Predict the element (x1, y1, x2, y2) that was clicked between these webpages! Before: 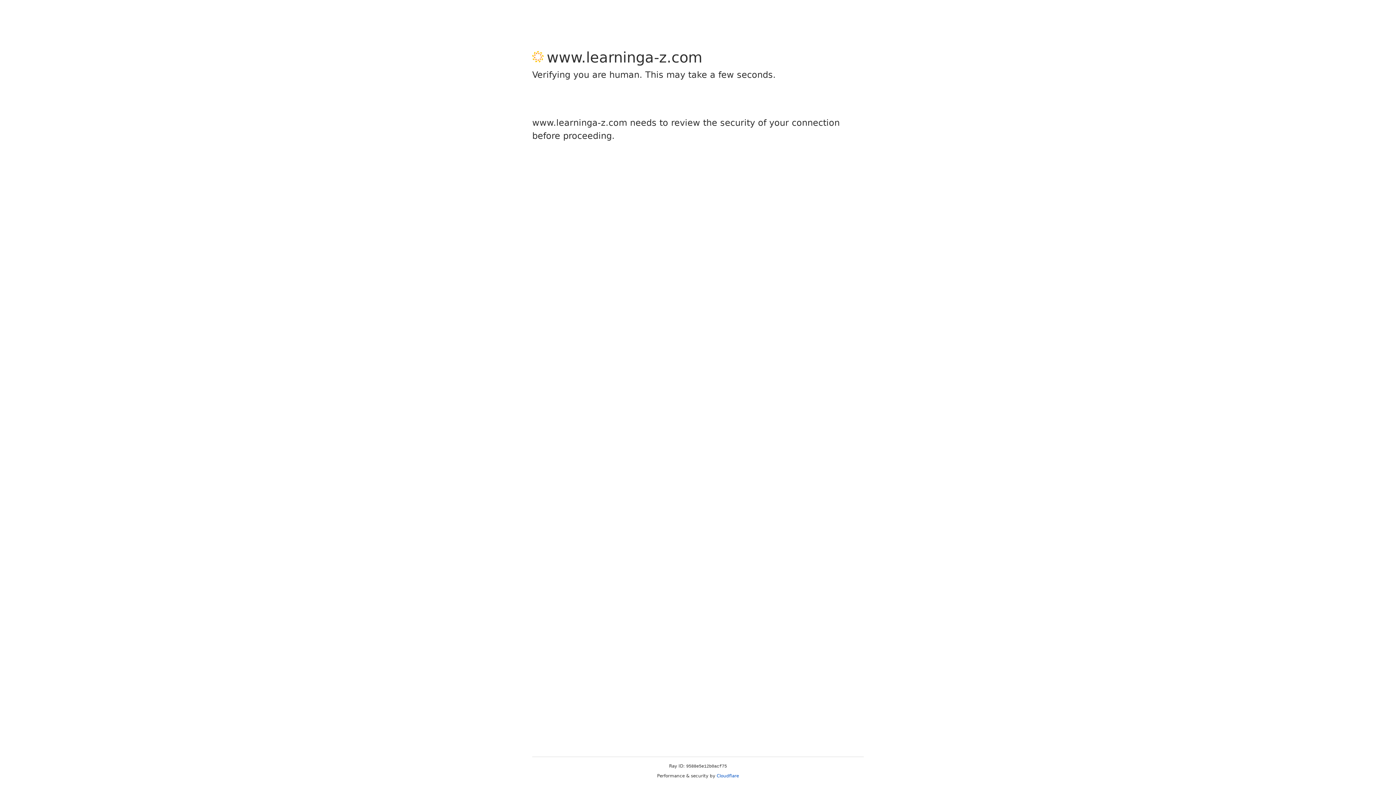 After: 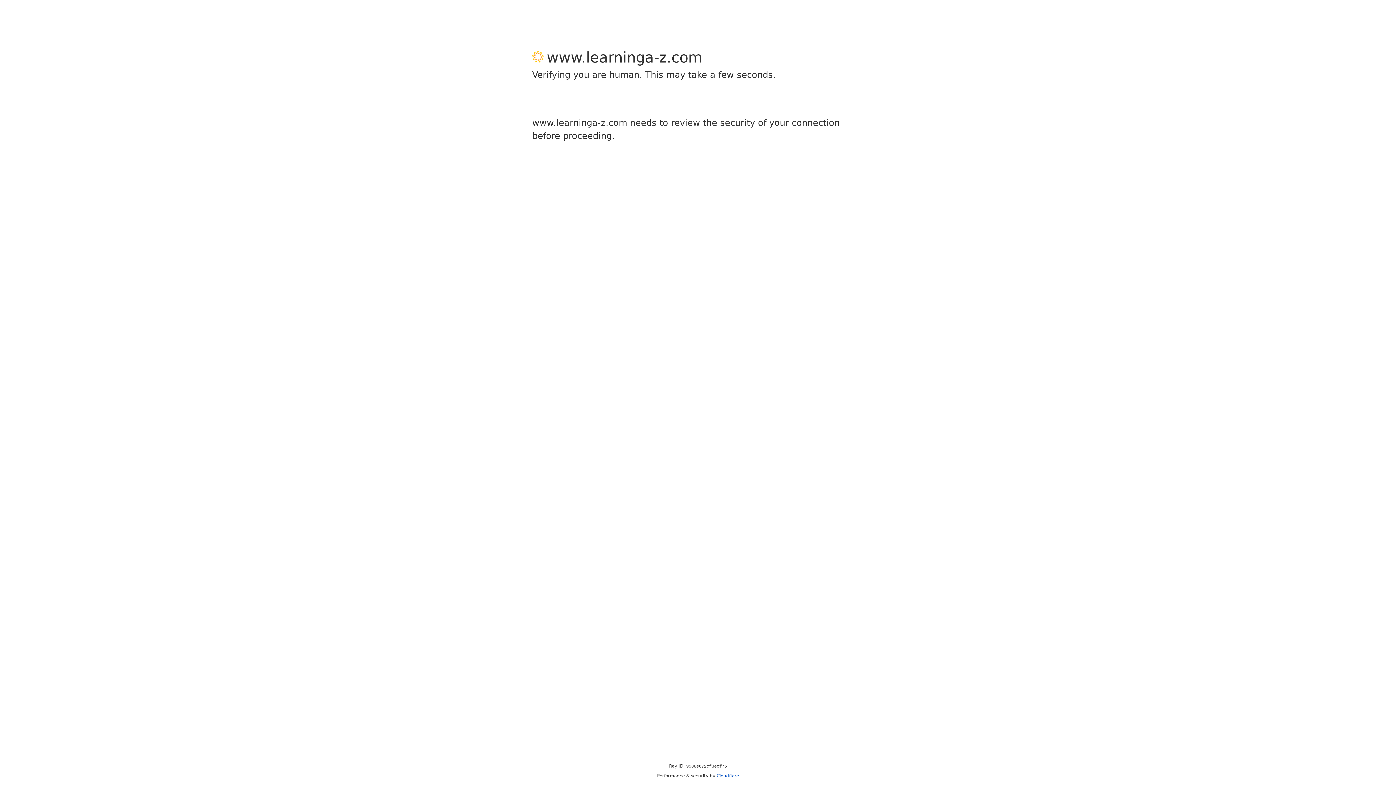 Action: bbox: (716, 773, 739, 778) label: Cloudflare